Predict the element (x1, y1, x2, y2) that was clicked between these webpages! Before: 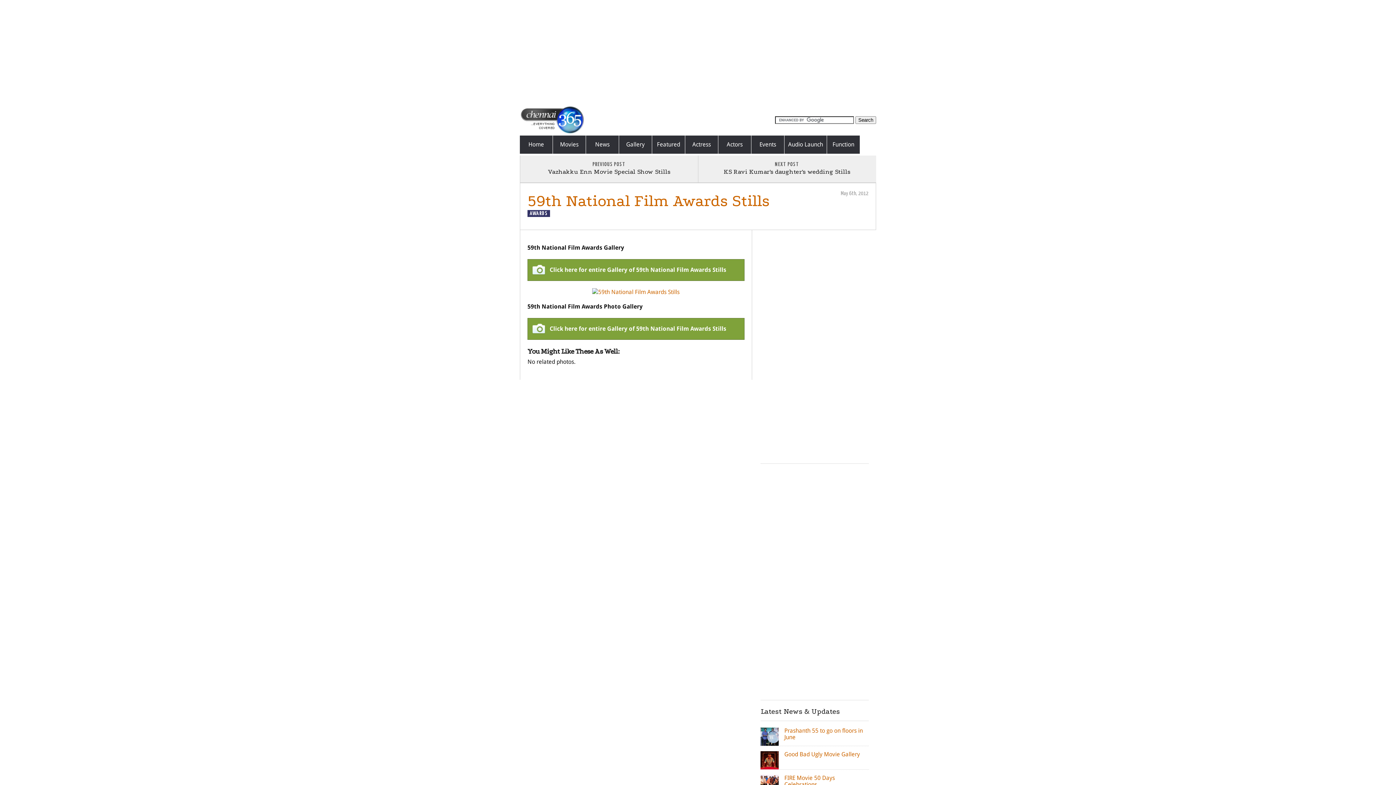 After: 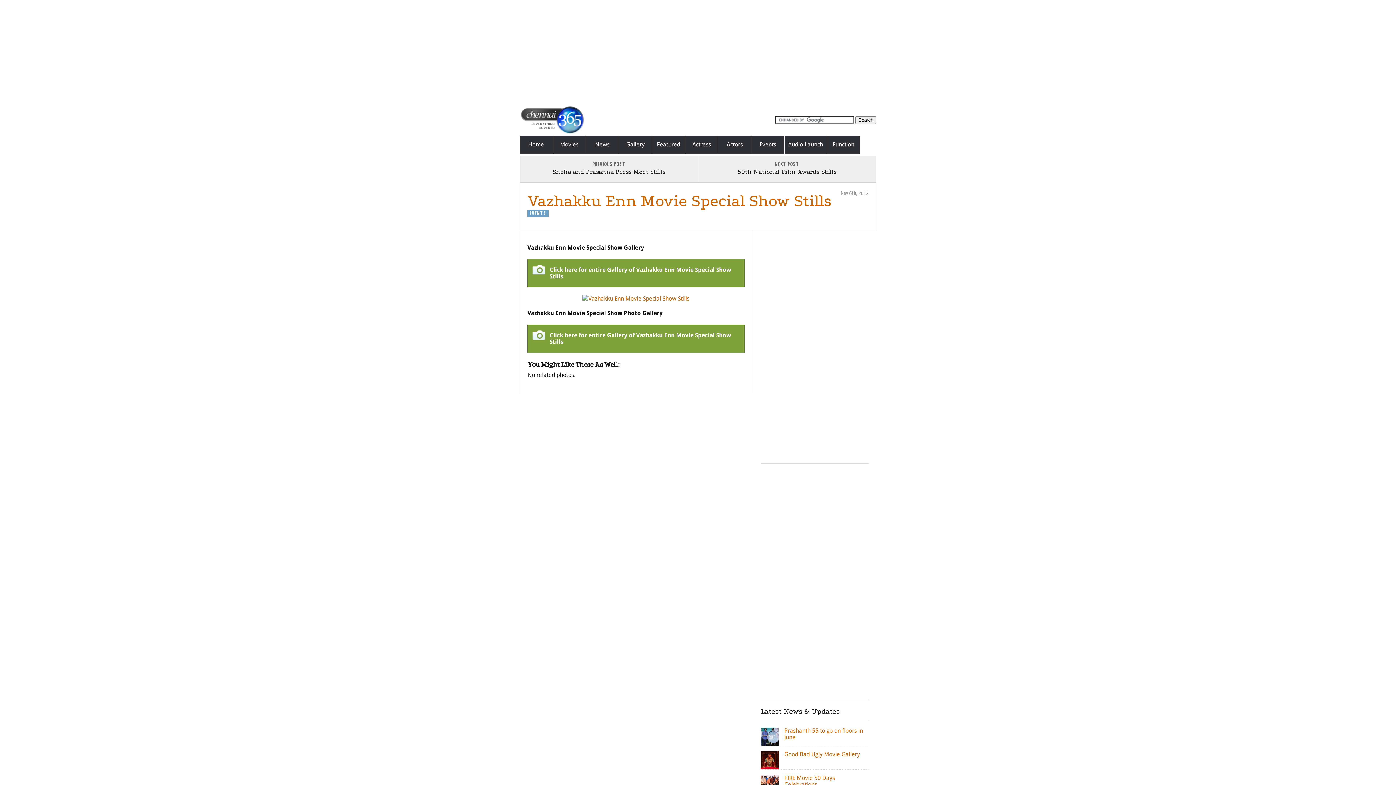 Action: bbox: (525, 160, 692, 176) label: PREVIOUS POST
Vazhakku Enn Movie Special Show Stills